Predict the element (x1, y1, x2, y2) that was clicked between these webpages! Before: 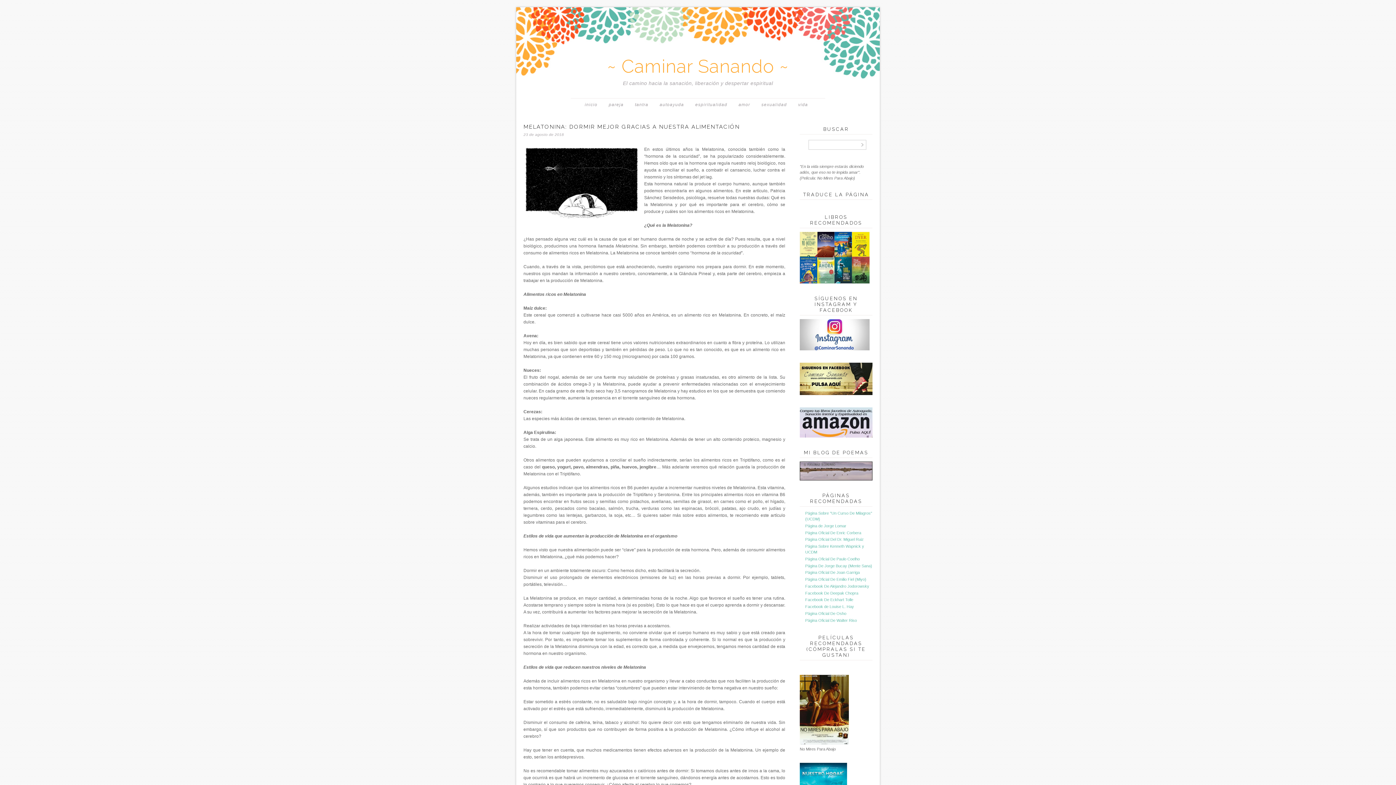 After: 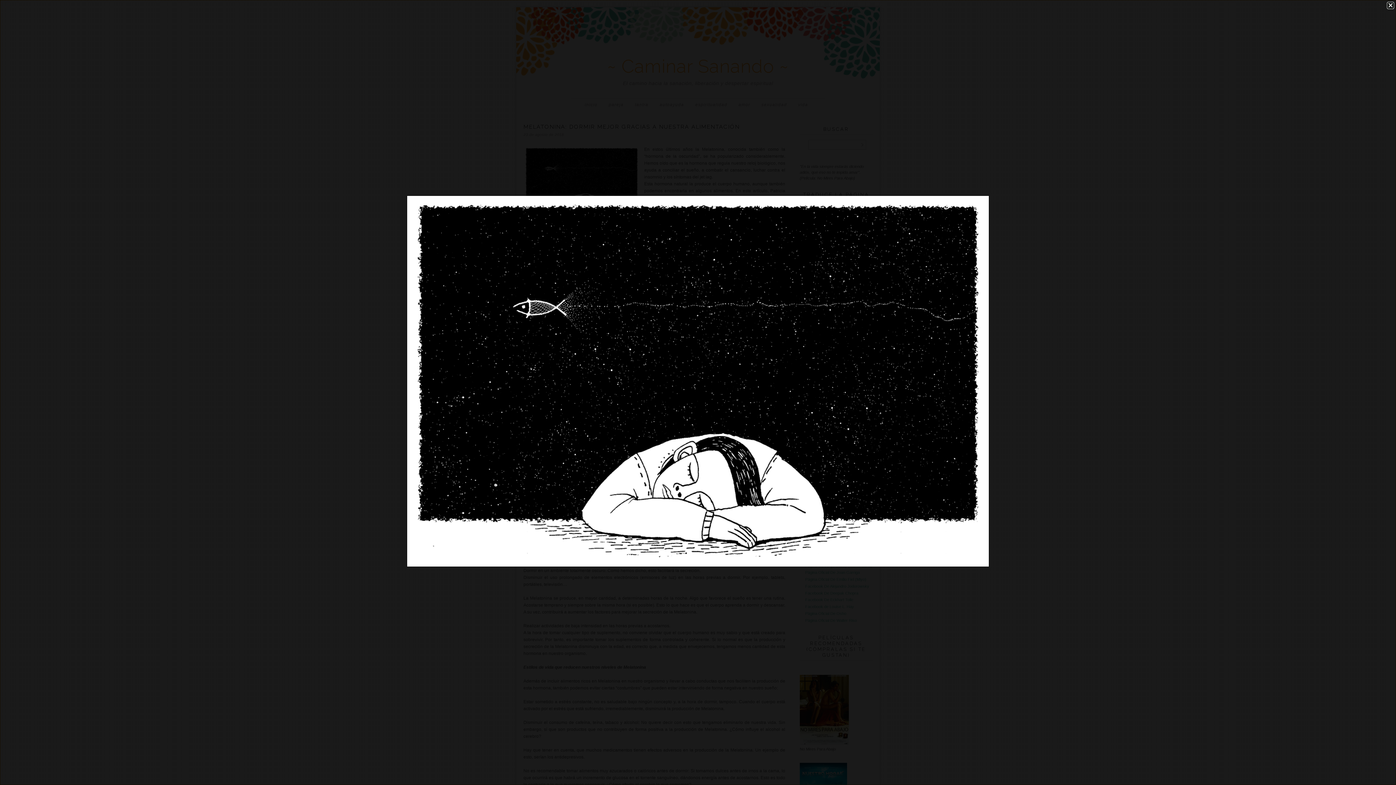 Action: bbox: (523, 146, 640, 222)